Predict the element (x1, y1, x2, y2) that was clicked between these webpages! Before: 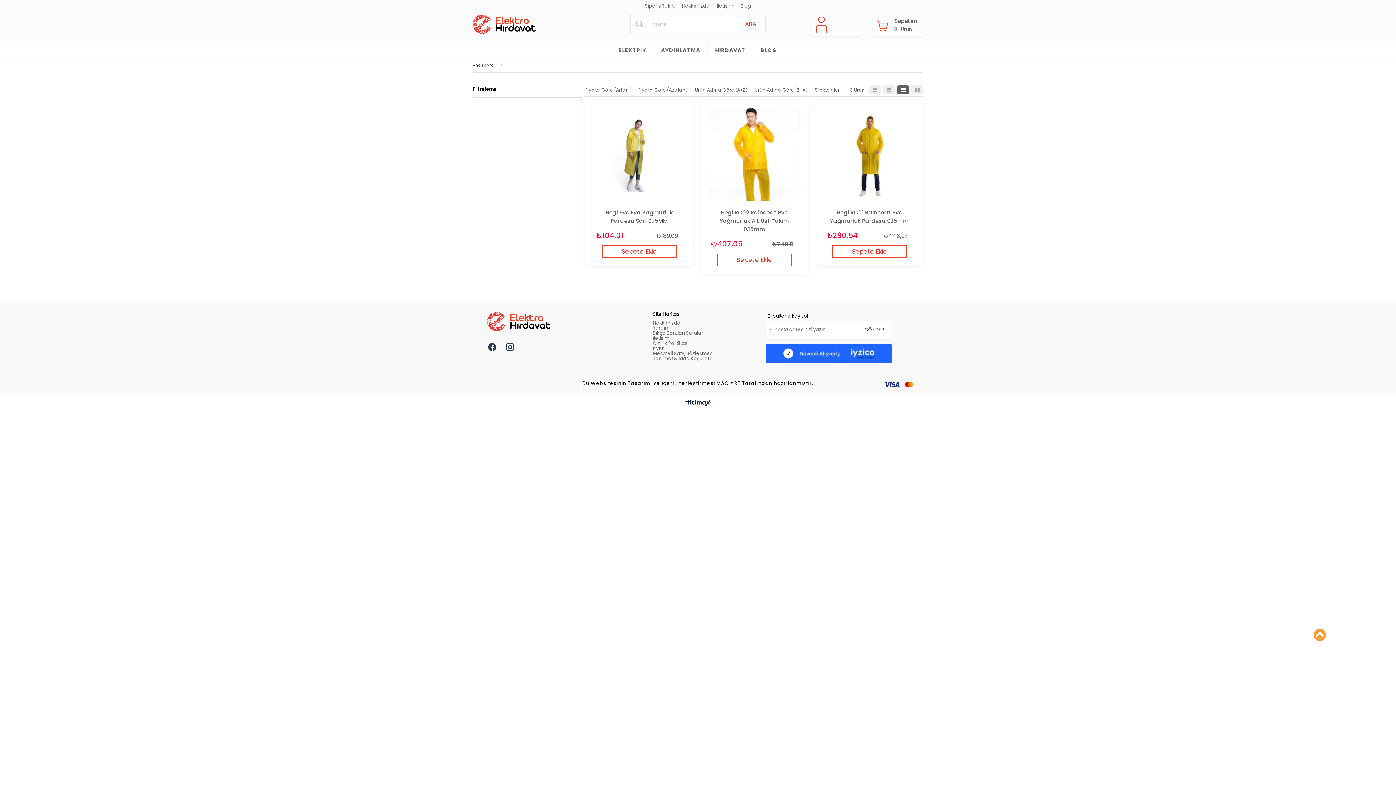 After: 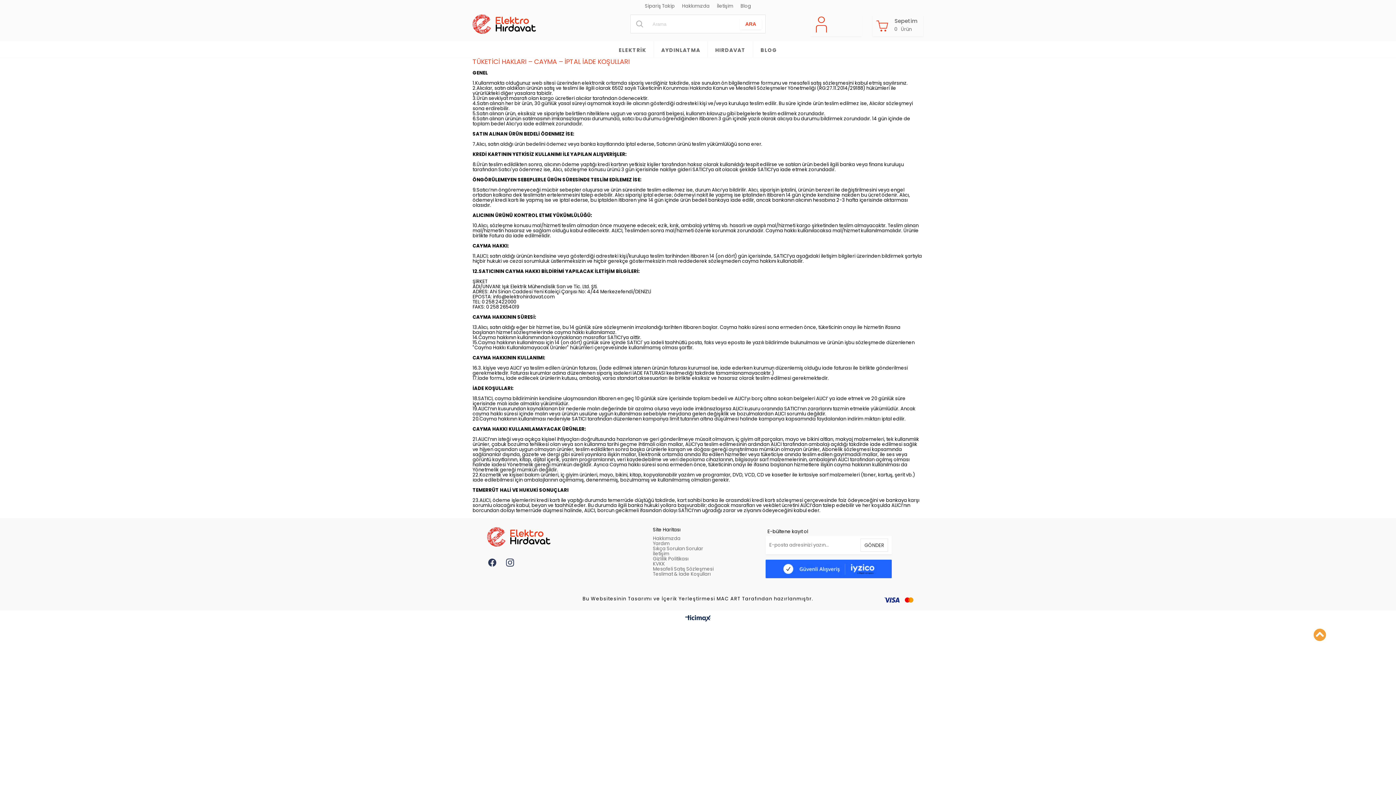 Action: label: Teslimat & İade Koşulları bbox: (653, 355, 710, 362)